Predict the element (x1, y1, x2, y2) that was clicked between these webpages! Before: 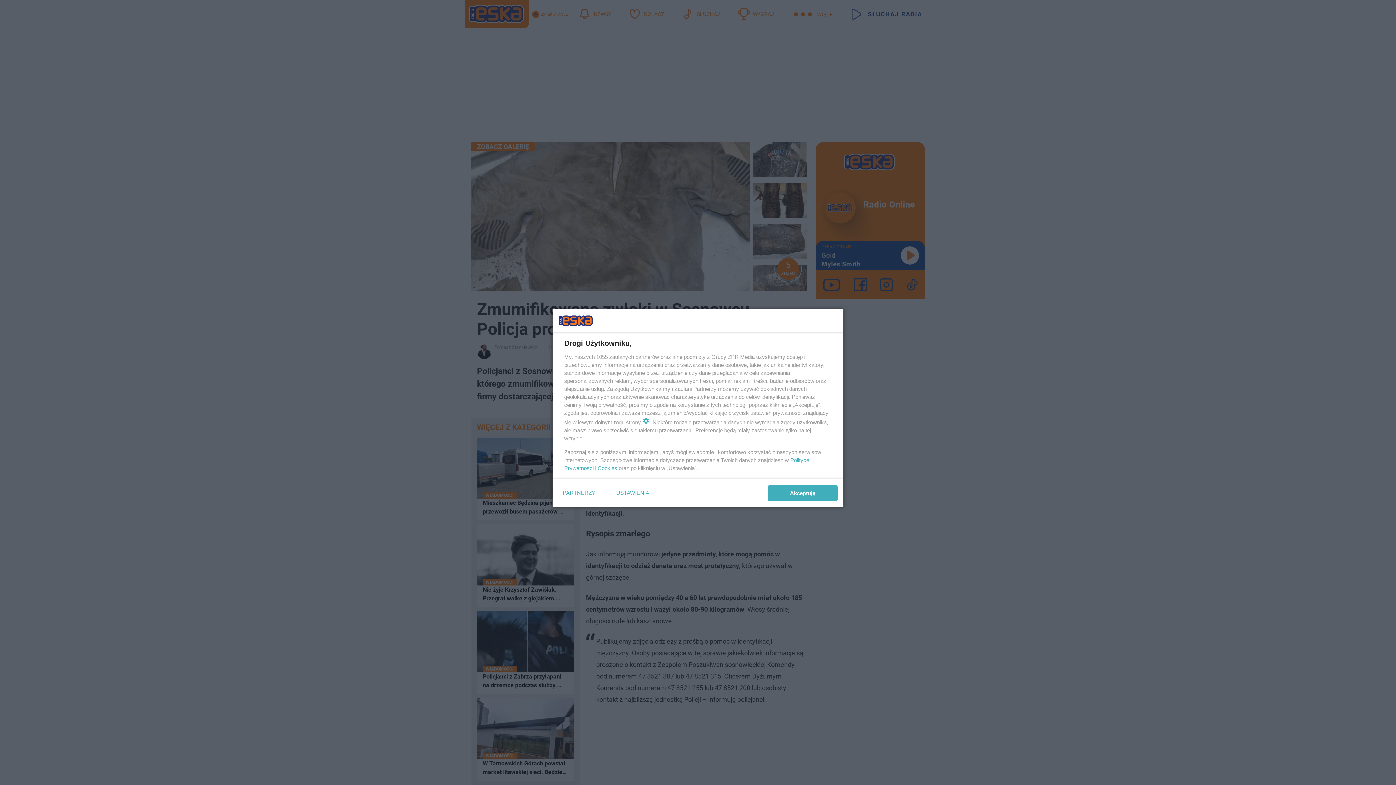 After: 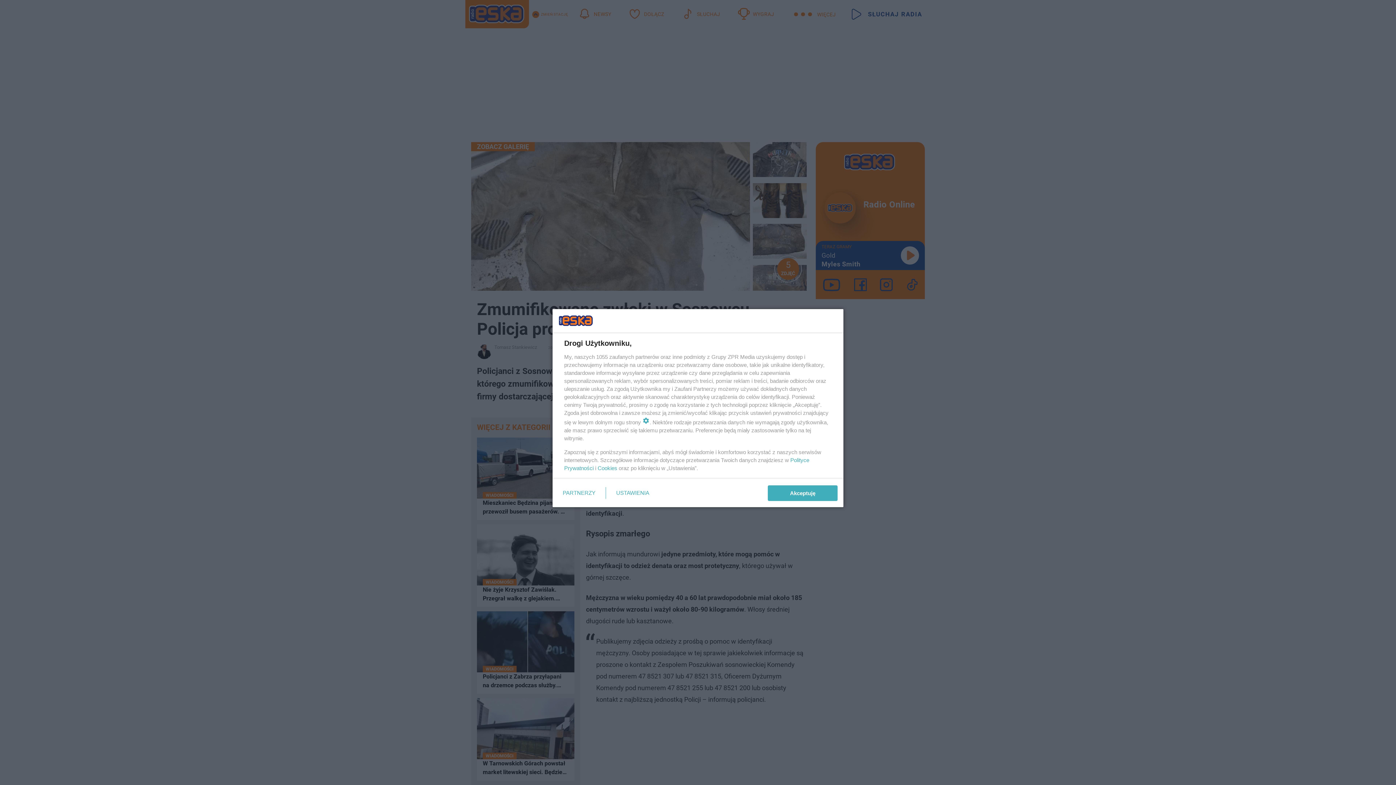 Action: bbox: (597, 465, 617, 471) label: Cookies